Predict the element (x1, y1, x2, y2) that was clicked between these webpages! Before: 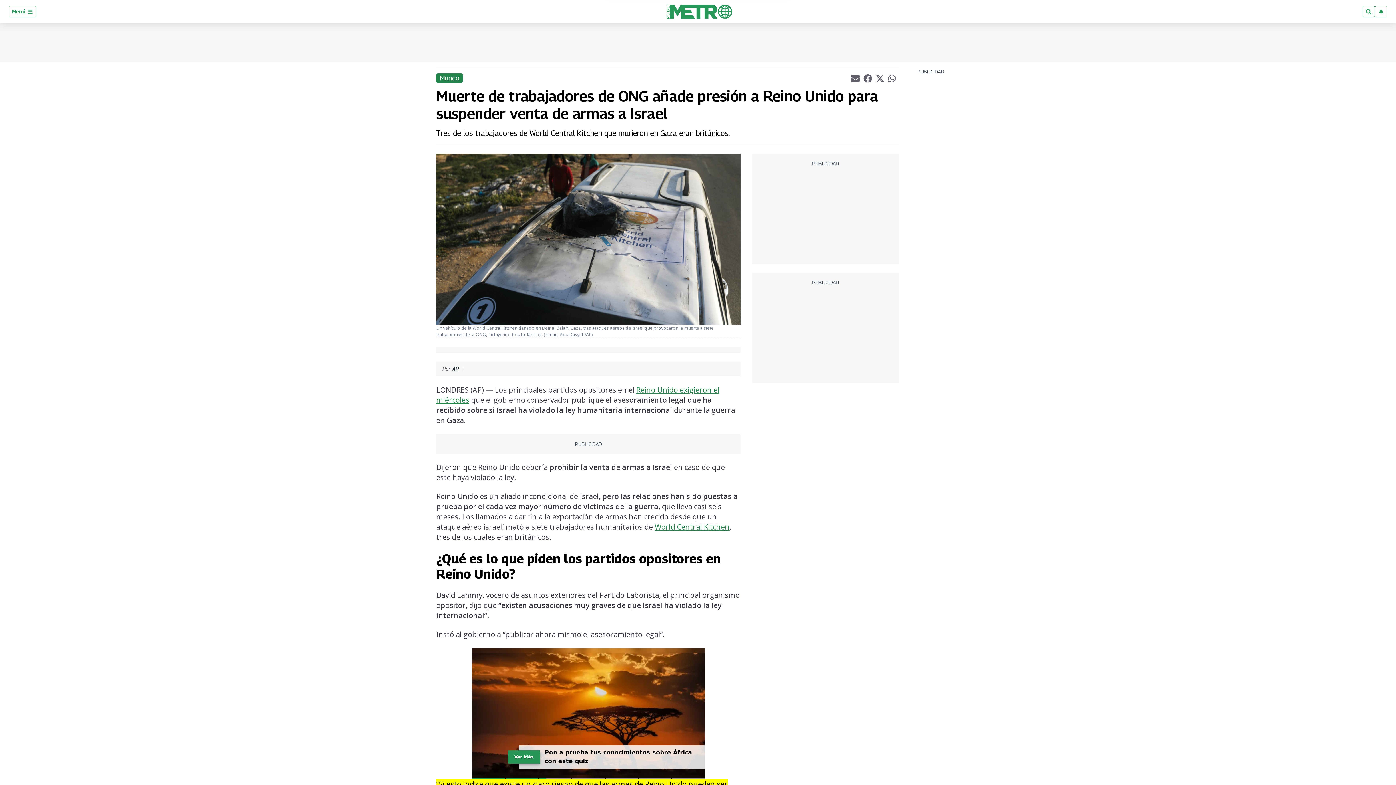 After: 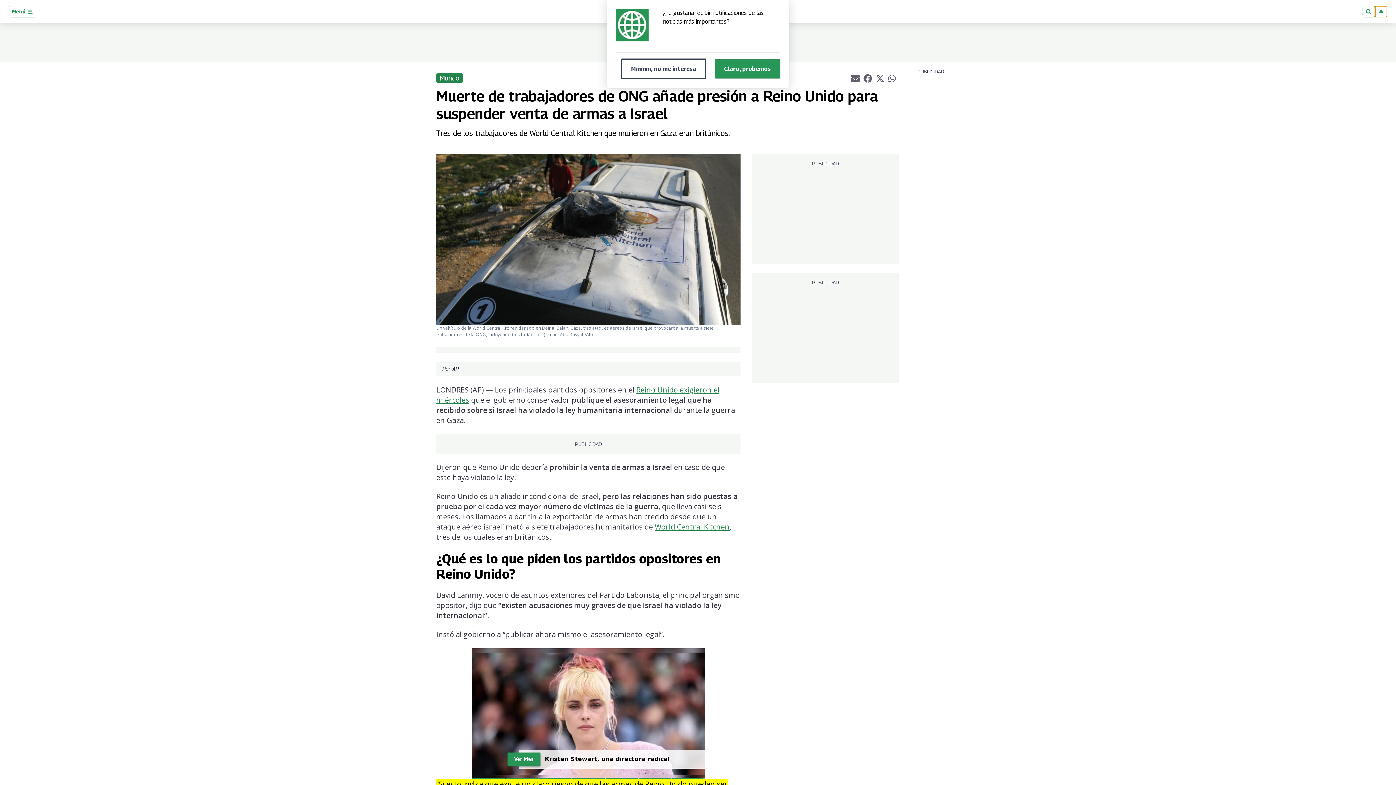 Action: bbox: (1375, 5, 1387, 17)